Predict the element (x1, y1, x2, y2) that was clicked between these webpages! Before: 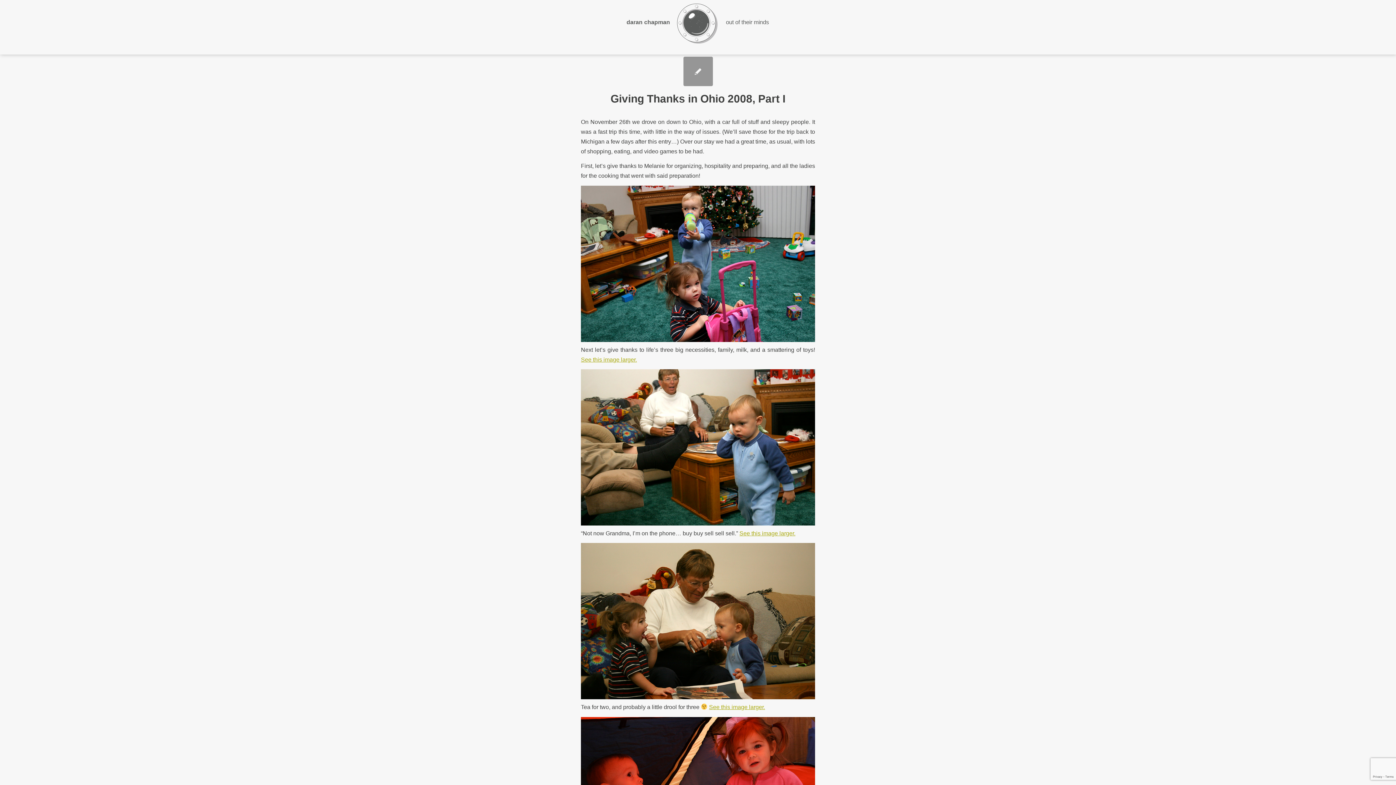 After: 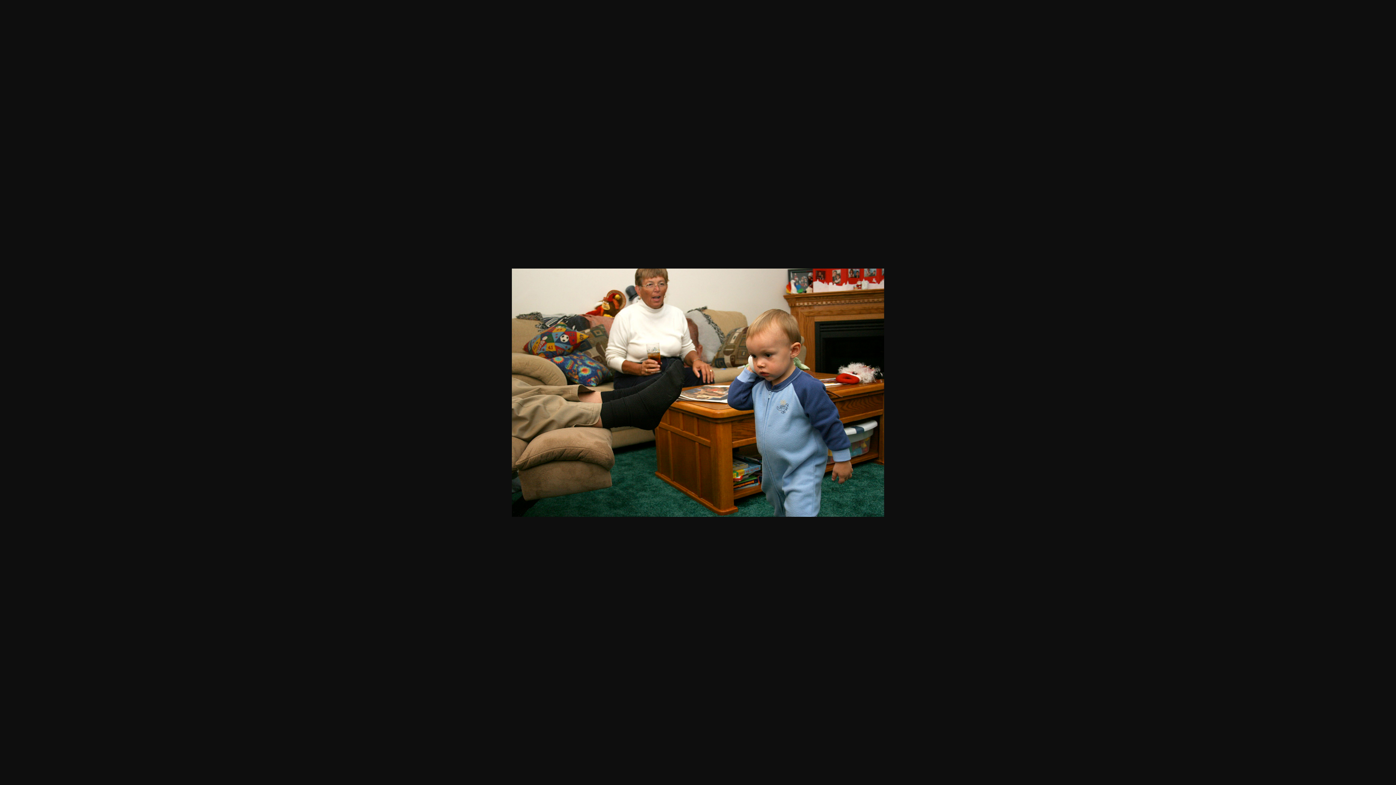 Action: bbox: (739, 530, 795, 536) label: See this image larger.